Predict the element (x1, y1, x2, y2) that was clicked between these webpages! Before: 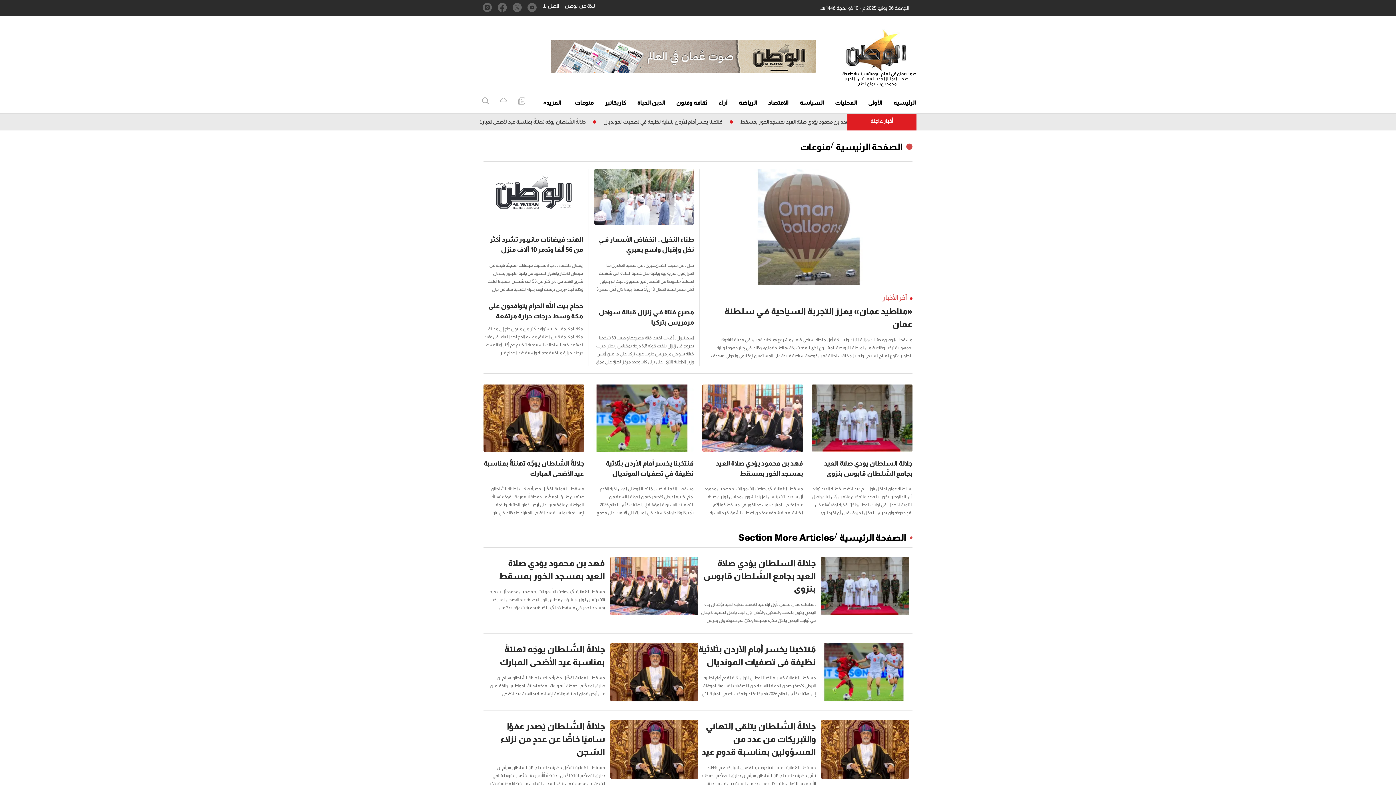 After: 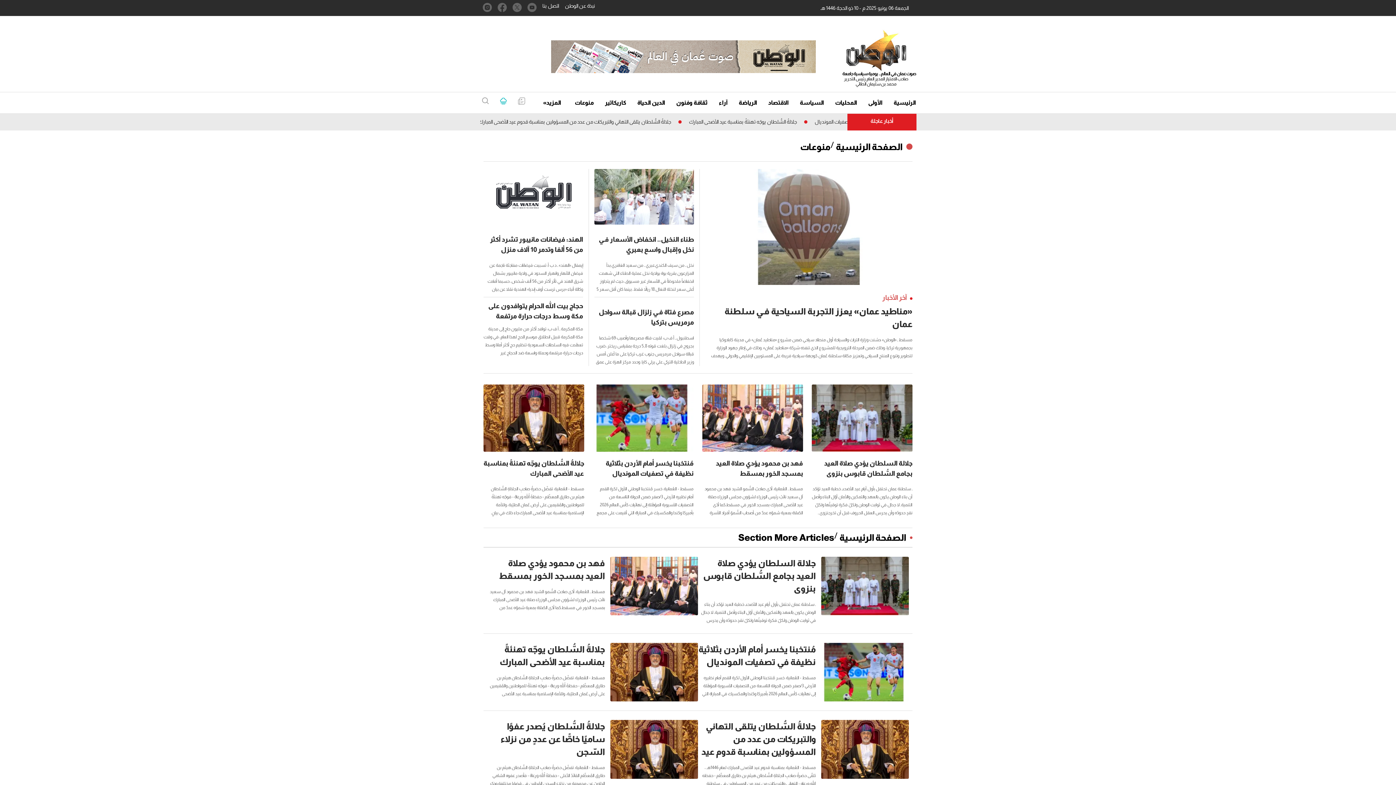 Action: bbox: (500, 97, 506, 105)